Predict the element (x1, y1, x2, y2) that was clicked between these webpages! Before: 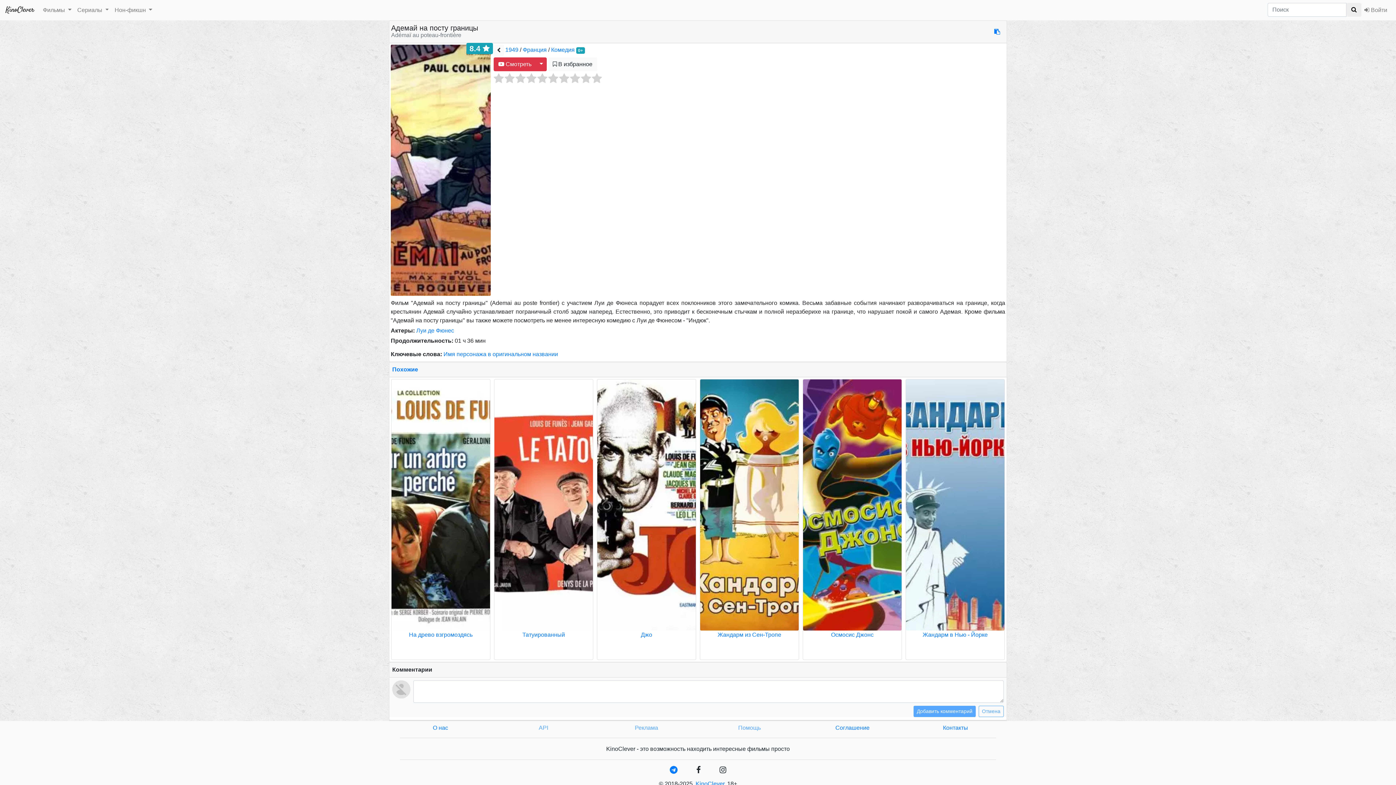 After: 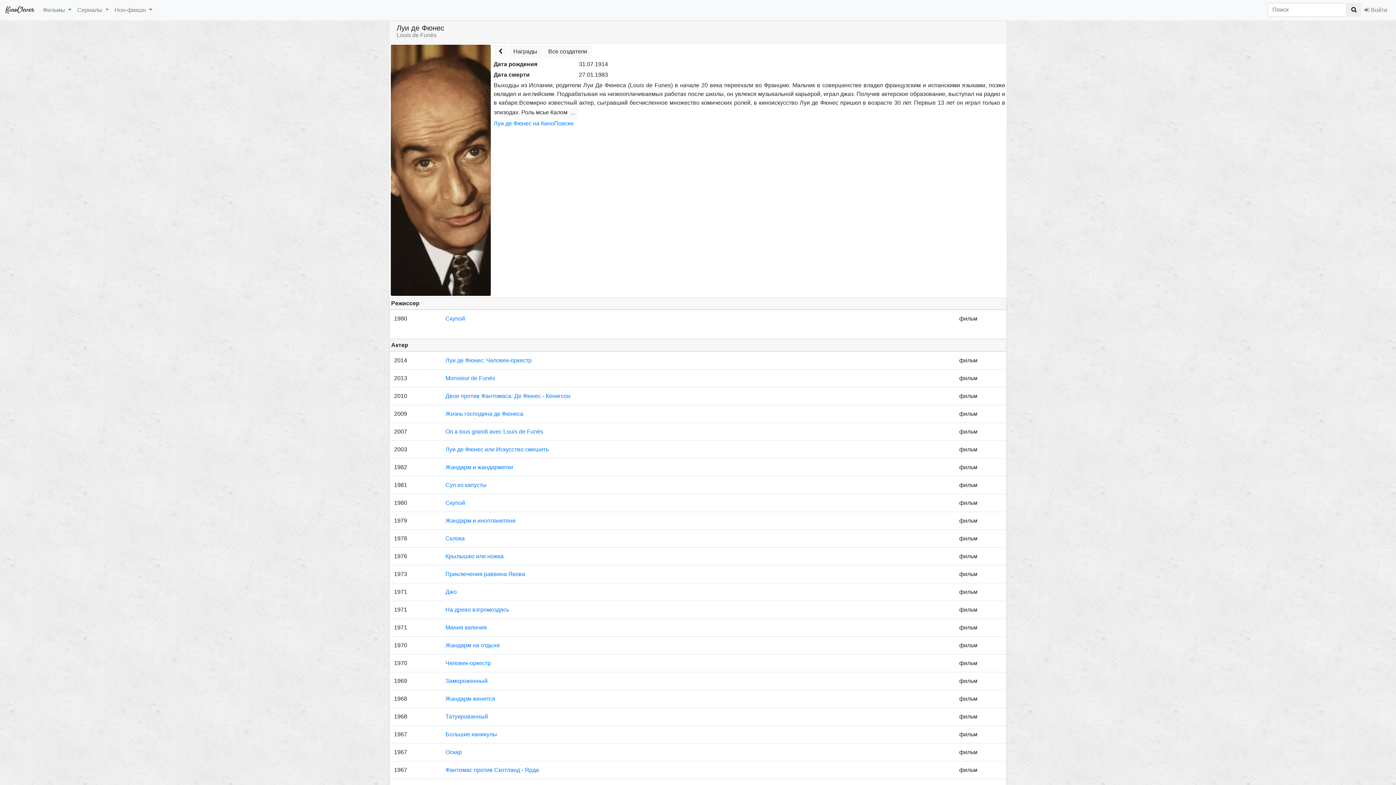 Action: bbox: (416, 327, 454, 333) label: Луи де Фюнес